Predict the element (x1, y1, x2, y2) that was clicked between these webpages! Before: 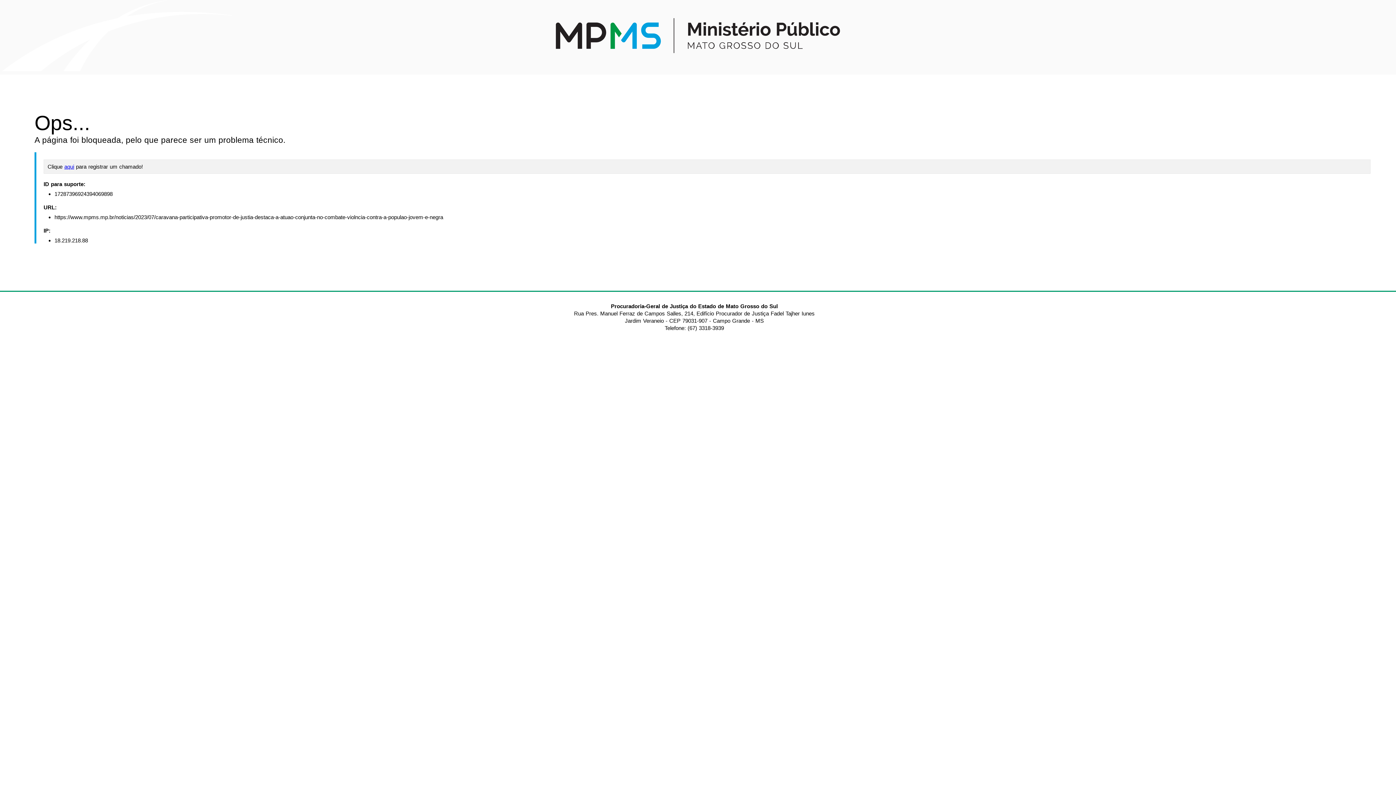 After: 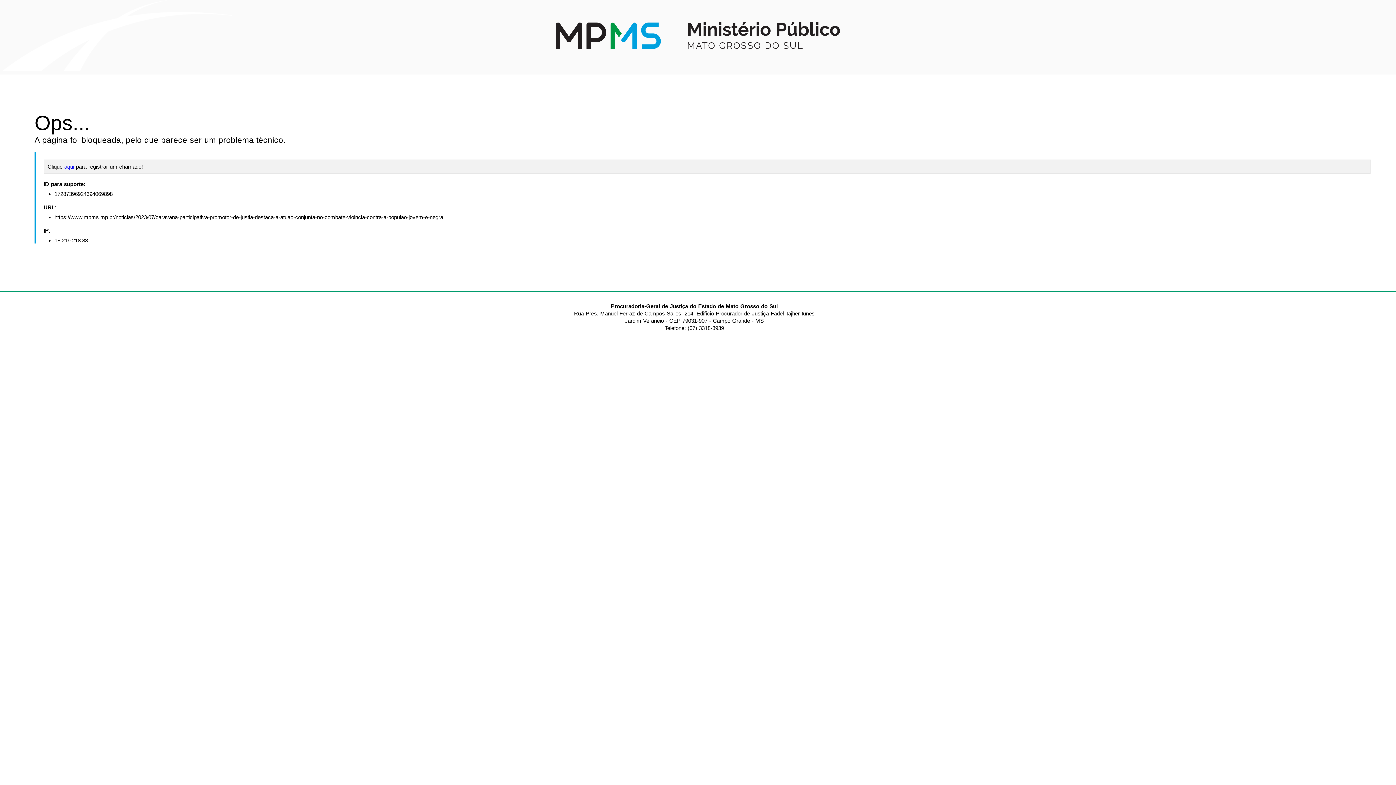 Action: bbox: (556, 45, 840, 54)